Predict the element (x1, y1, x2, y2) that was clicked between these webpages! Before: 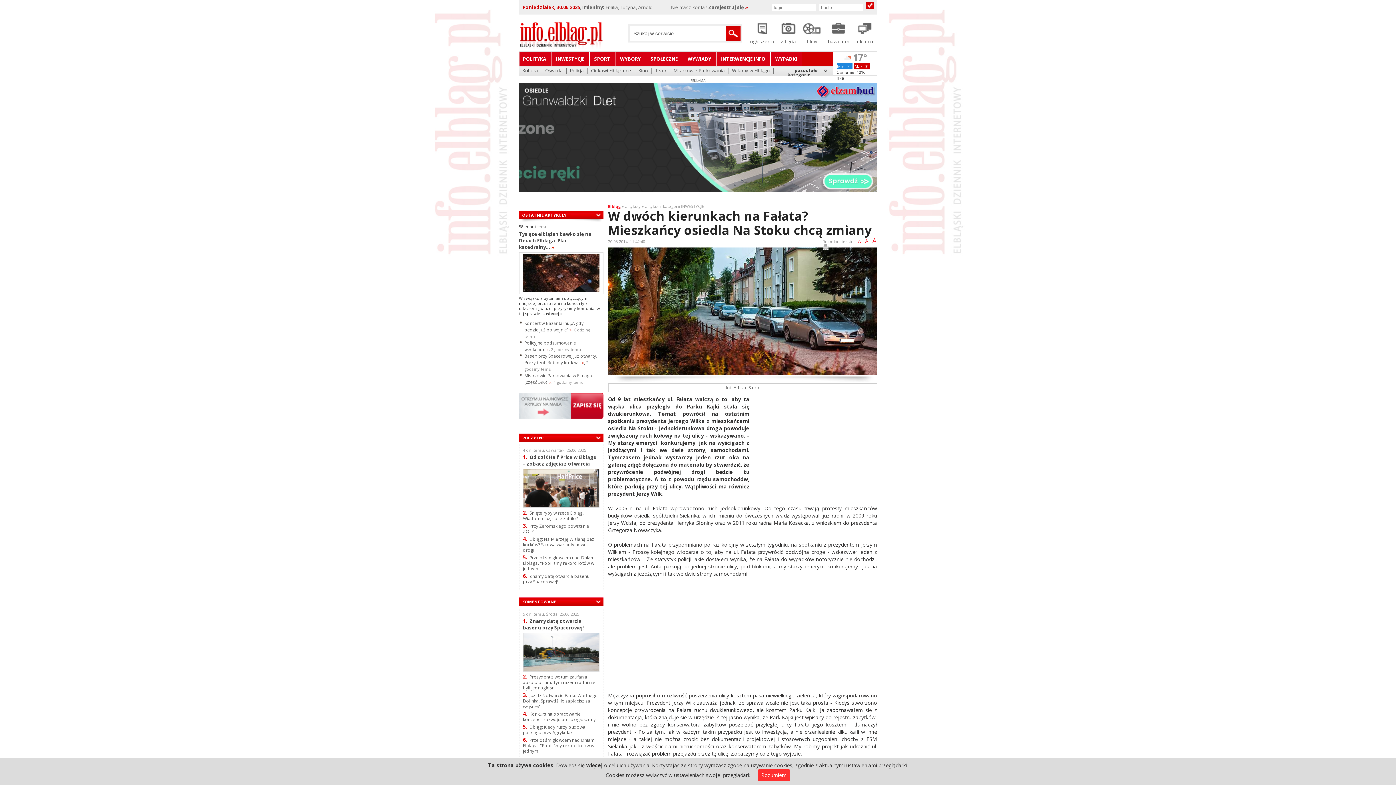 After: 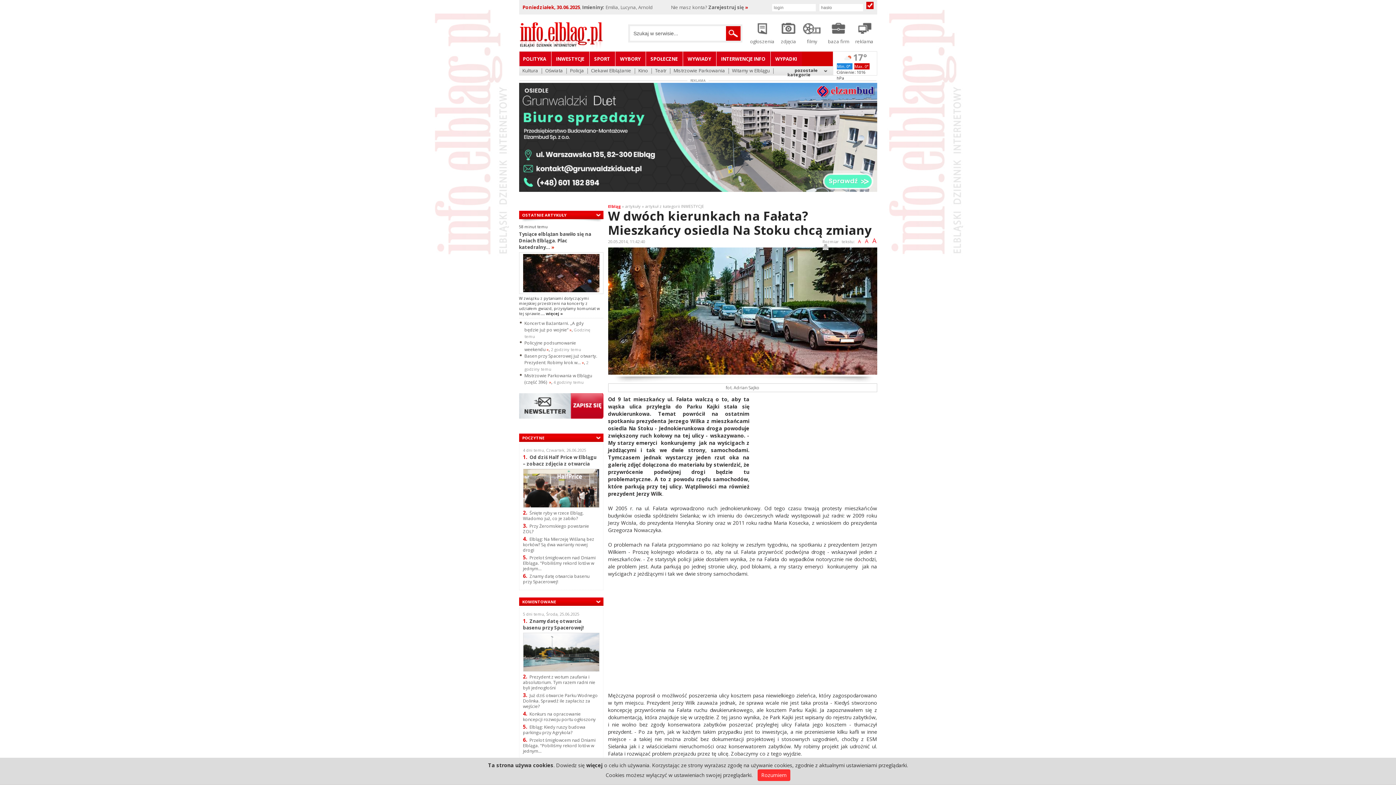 Action: bbox: (519, 82, 877, 192)